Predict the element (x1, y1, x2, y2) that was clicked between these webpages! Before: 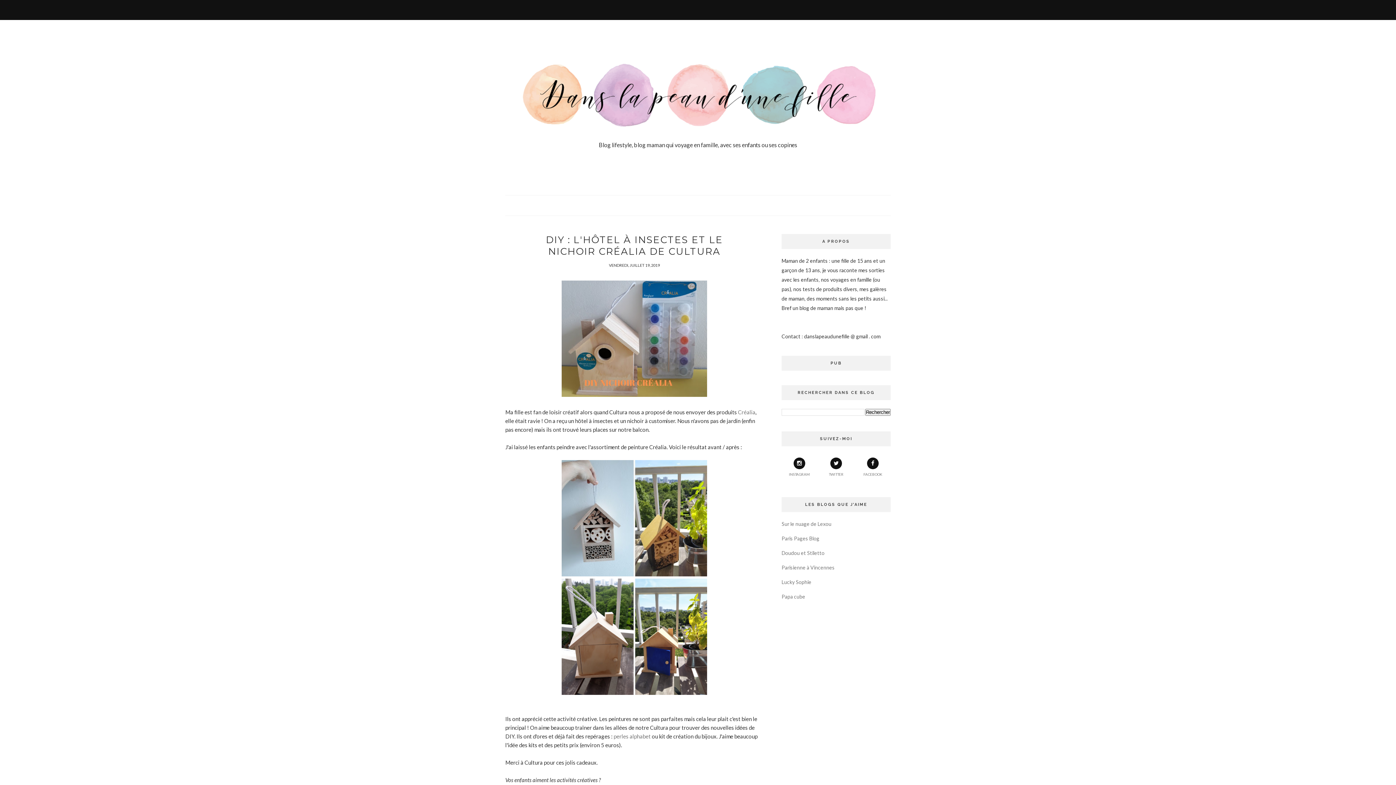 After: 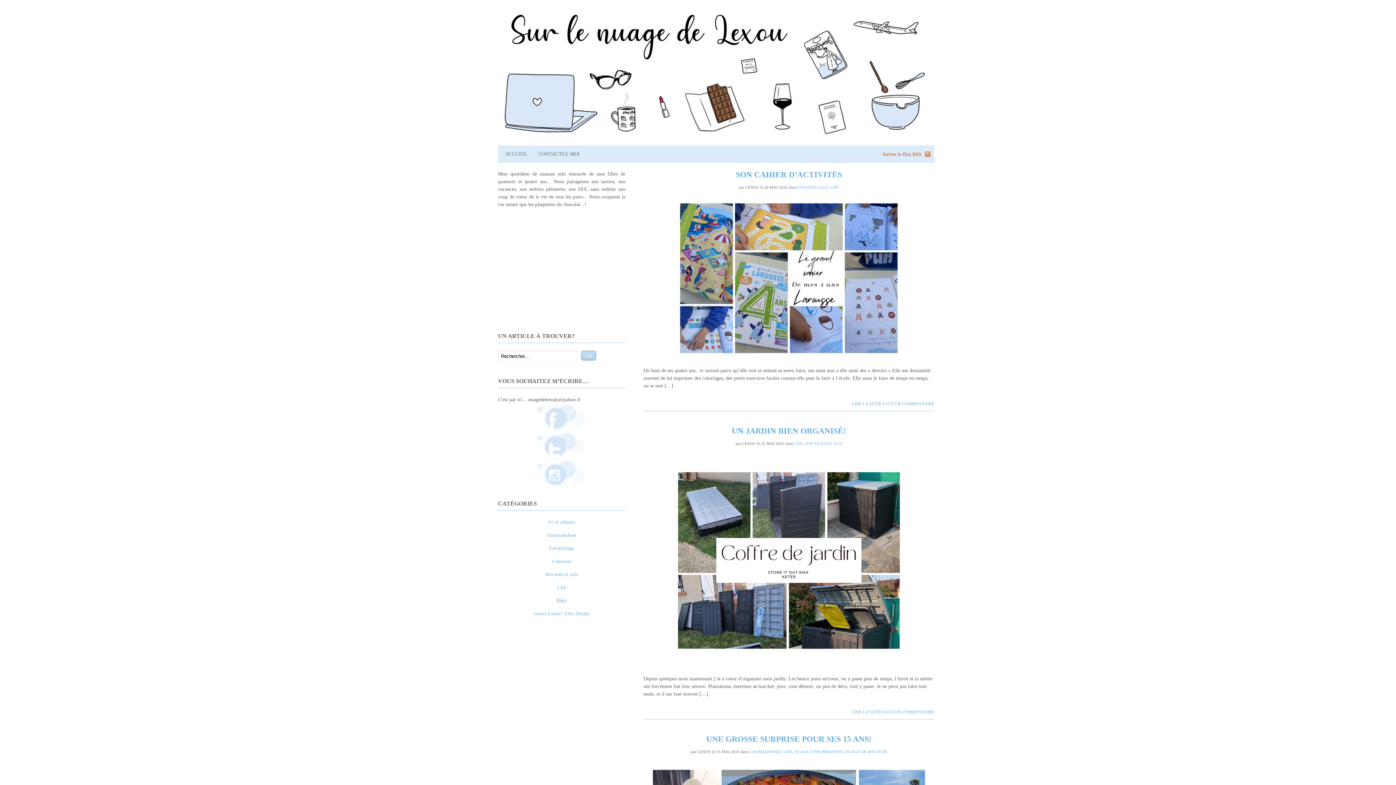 Action: bbox: (781, 521, 831, 527) label: Sur le nuage de Lexou